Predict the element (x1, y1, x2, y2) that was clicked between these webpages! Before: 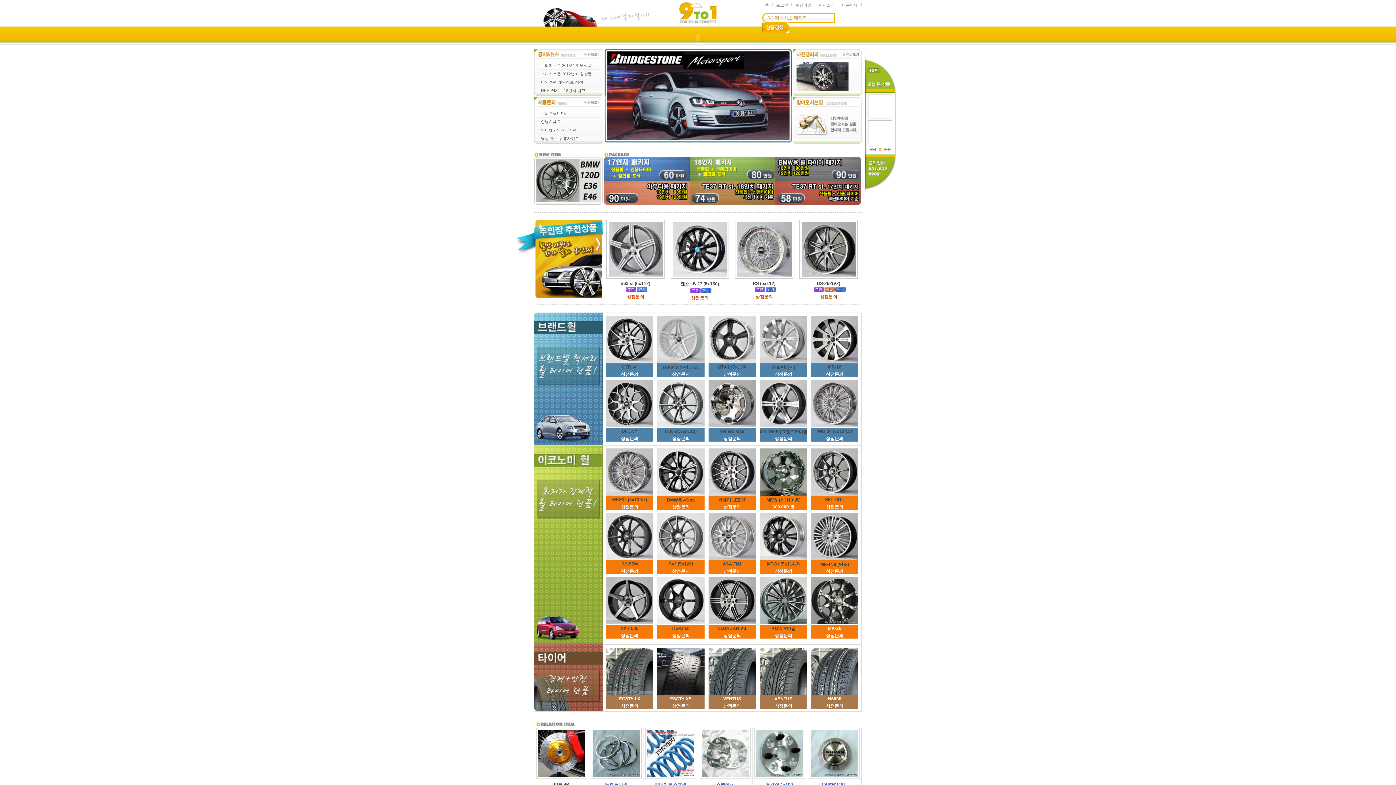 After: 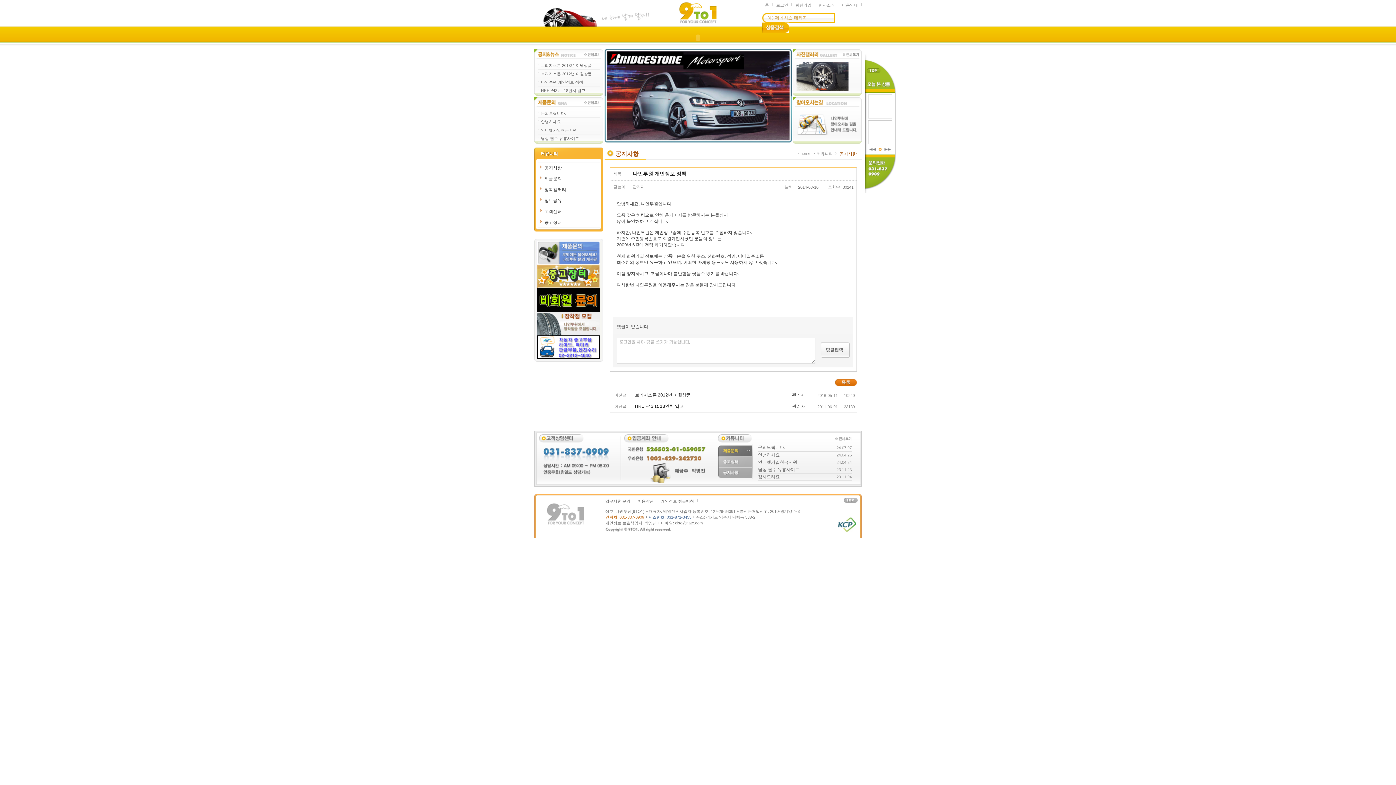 Action: bbox: (541, 80, 583, 84) label: 나인투원 개인정보 정책